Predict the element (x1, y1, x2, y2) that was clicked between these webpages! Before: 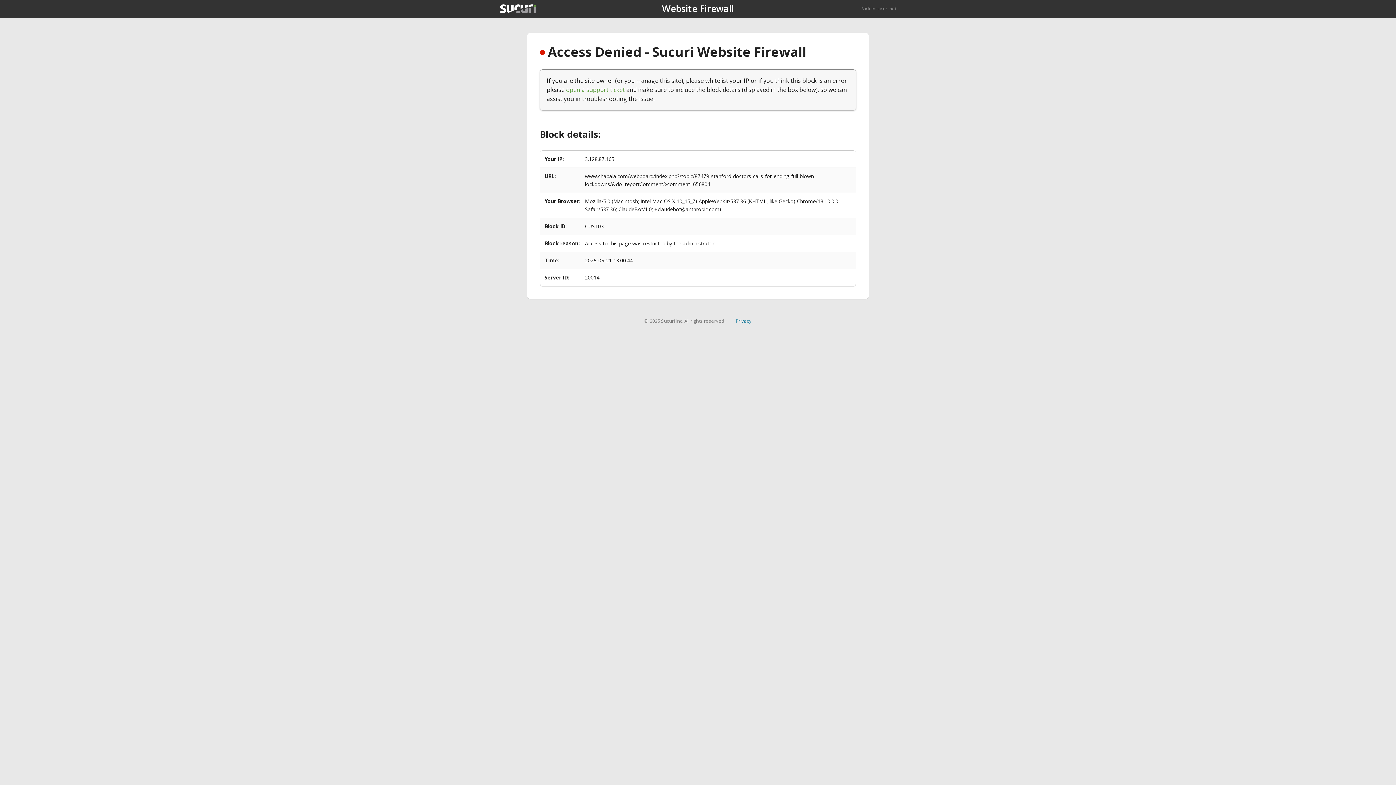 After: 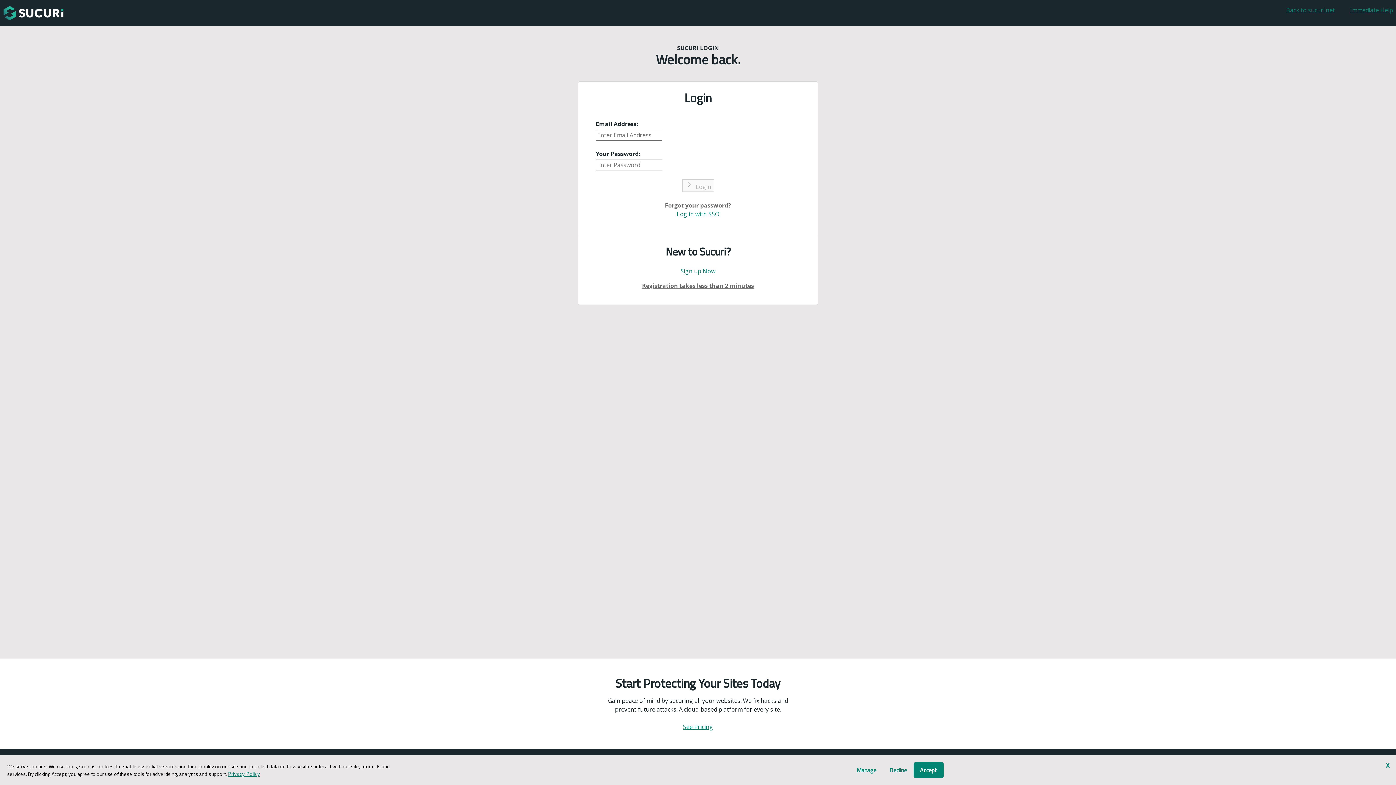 Action: bbox: (566, 85, 625, 93) label: open a support ticket